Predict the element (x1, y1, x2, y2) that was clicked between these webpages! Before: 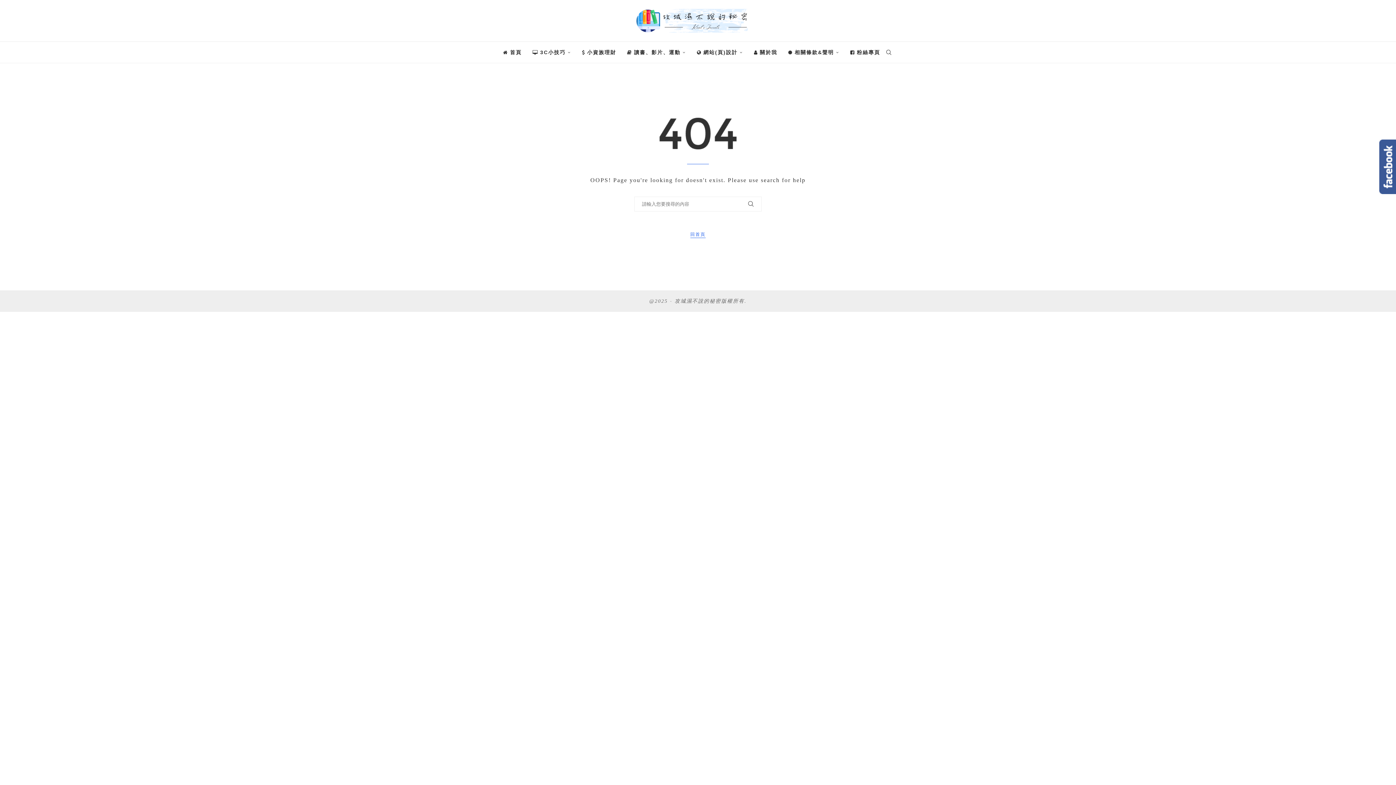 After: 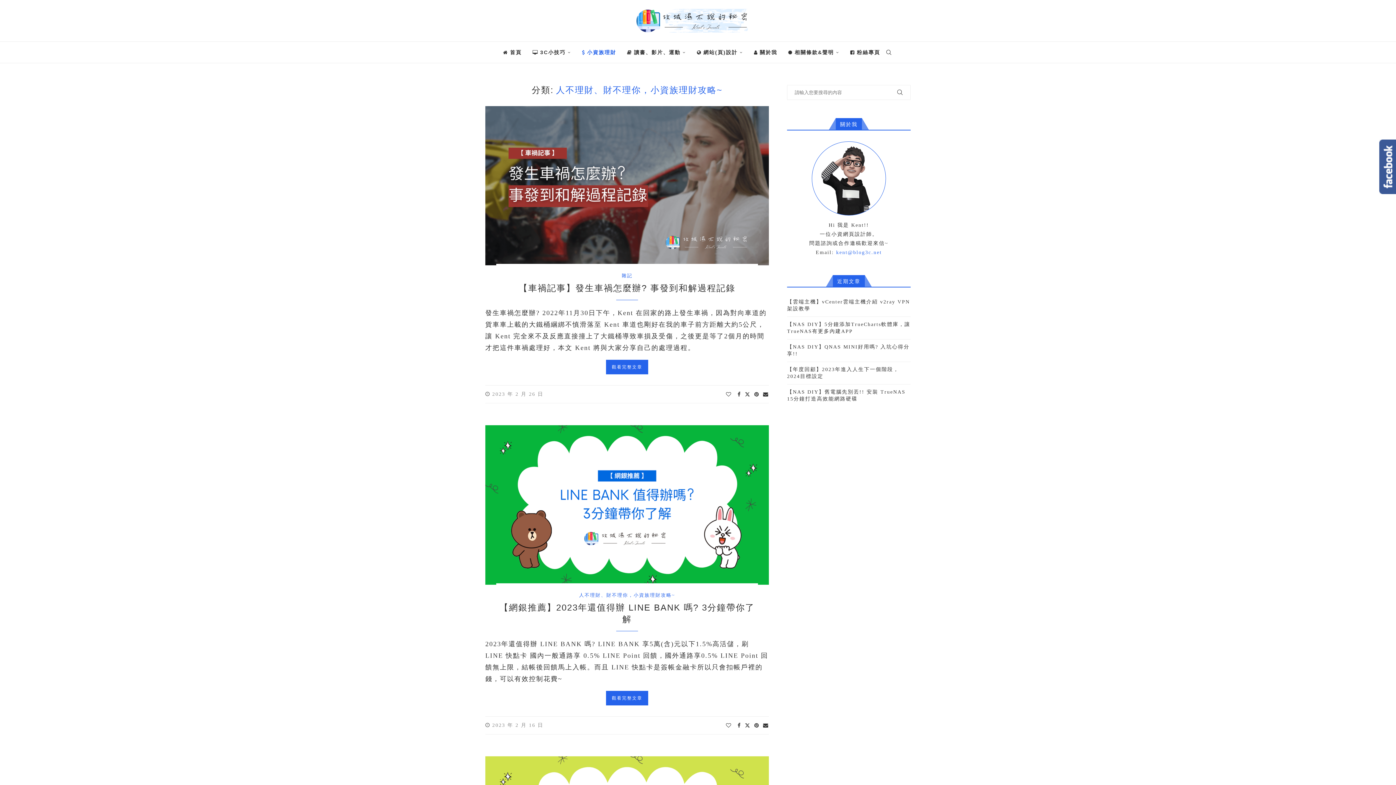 Action: bbox: (582, 41, 616, 62) label: 小資族理財